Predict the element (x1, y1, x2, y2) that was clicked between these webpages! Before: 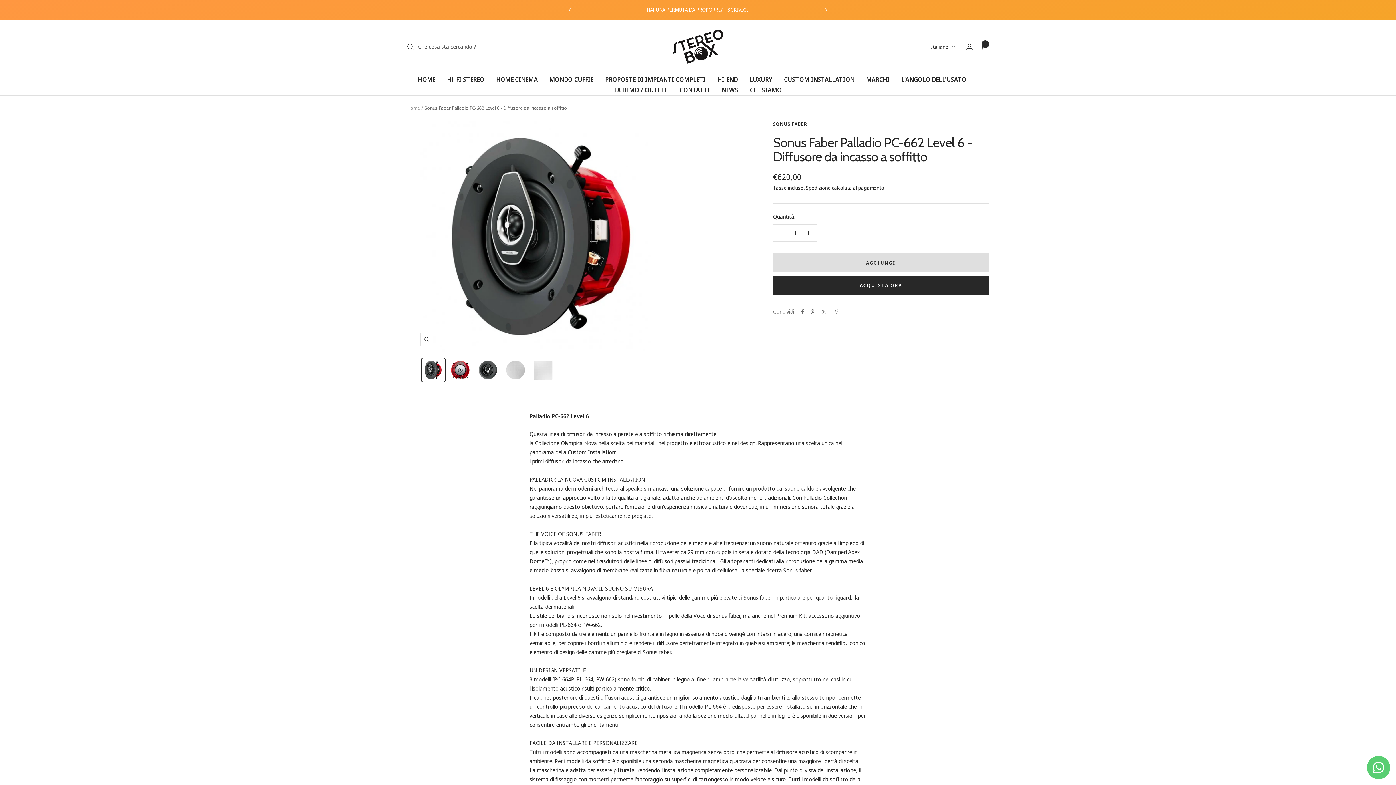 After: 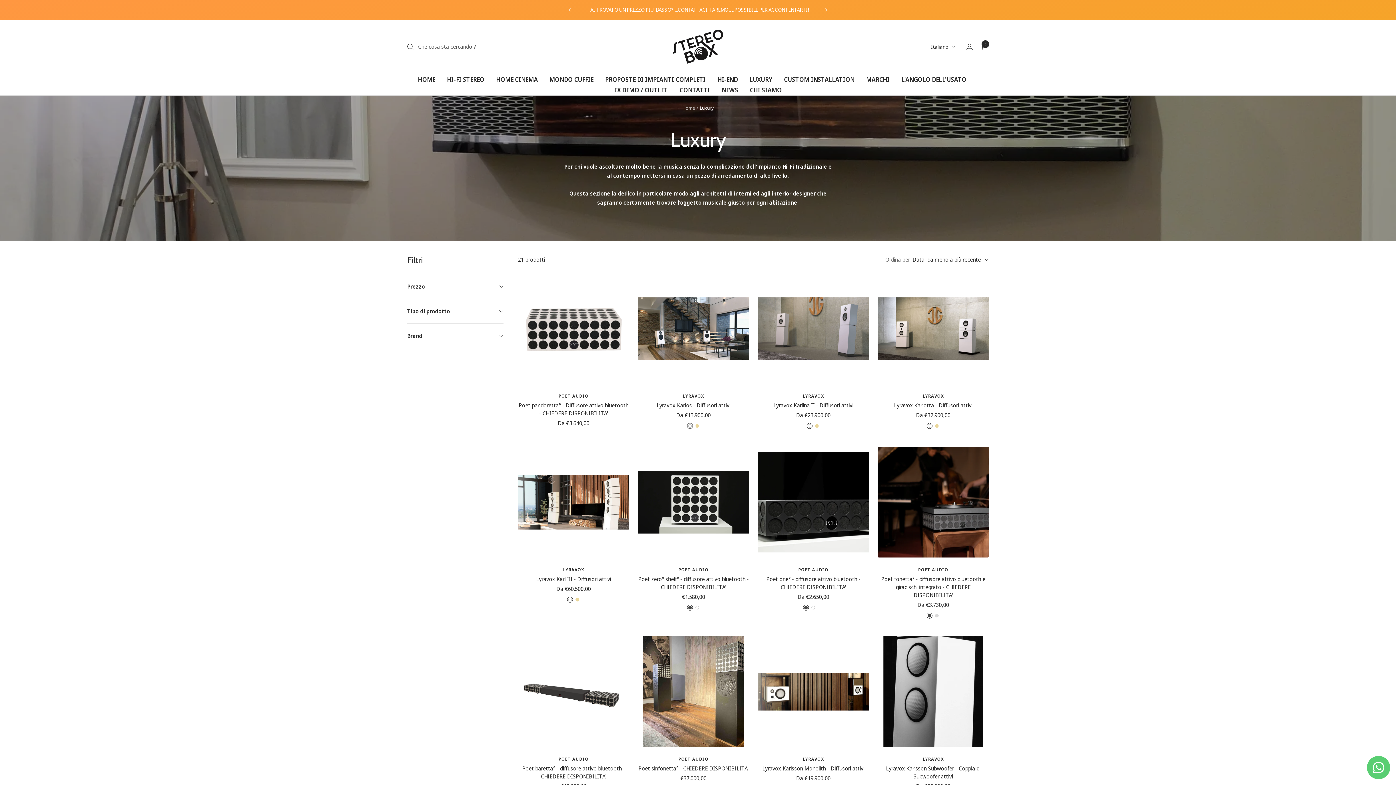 Action: bbox: (749, 74, 772, 84) label: LUXURY